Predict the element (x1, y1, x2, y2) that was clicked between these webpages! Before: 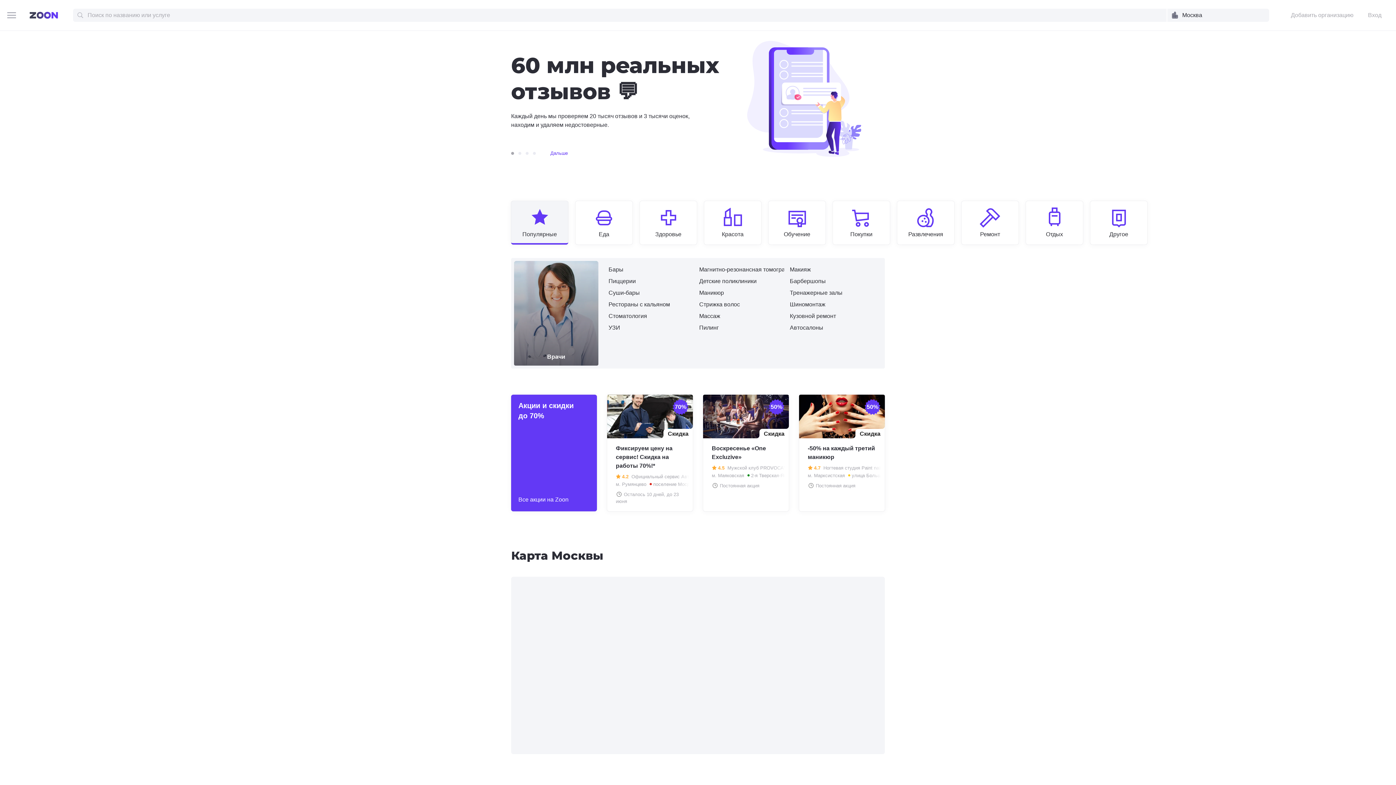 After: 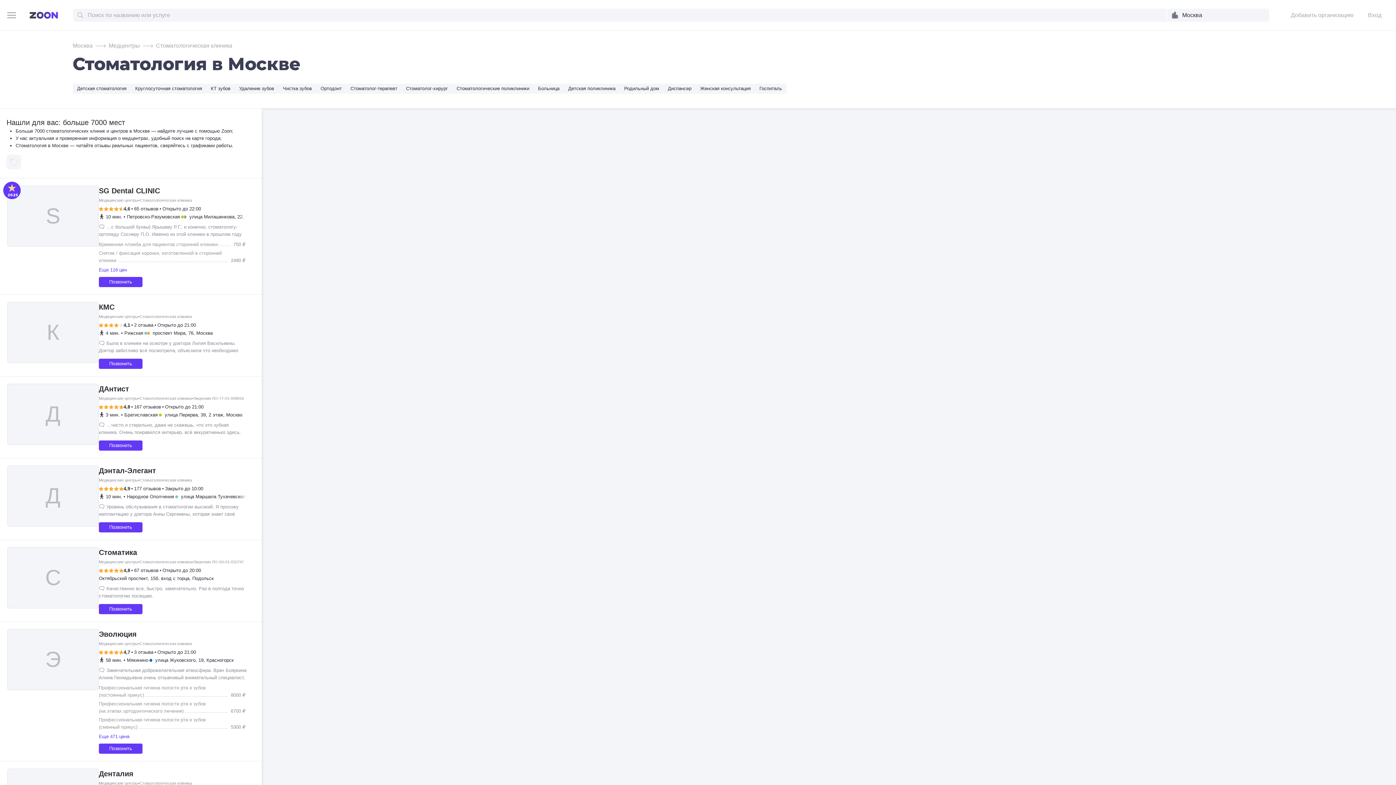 Action: label: Стоматология bbox: (608, 312, 647, 320)